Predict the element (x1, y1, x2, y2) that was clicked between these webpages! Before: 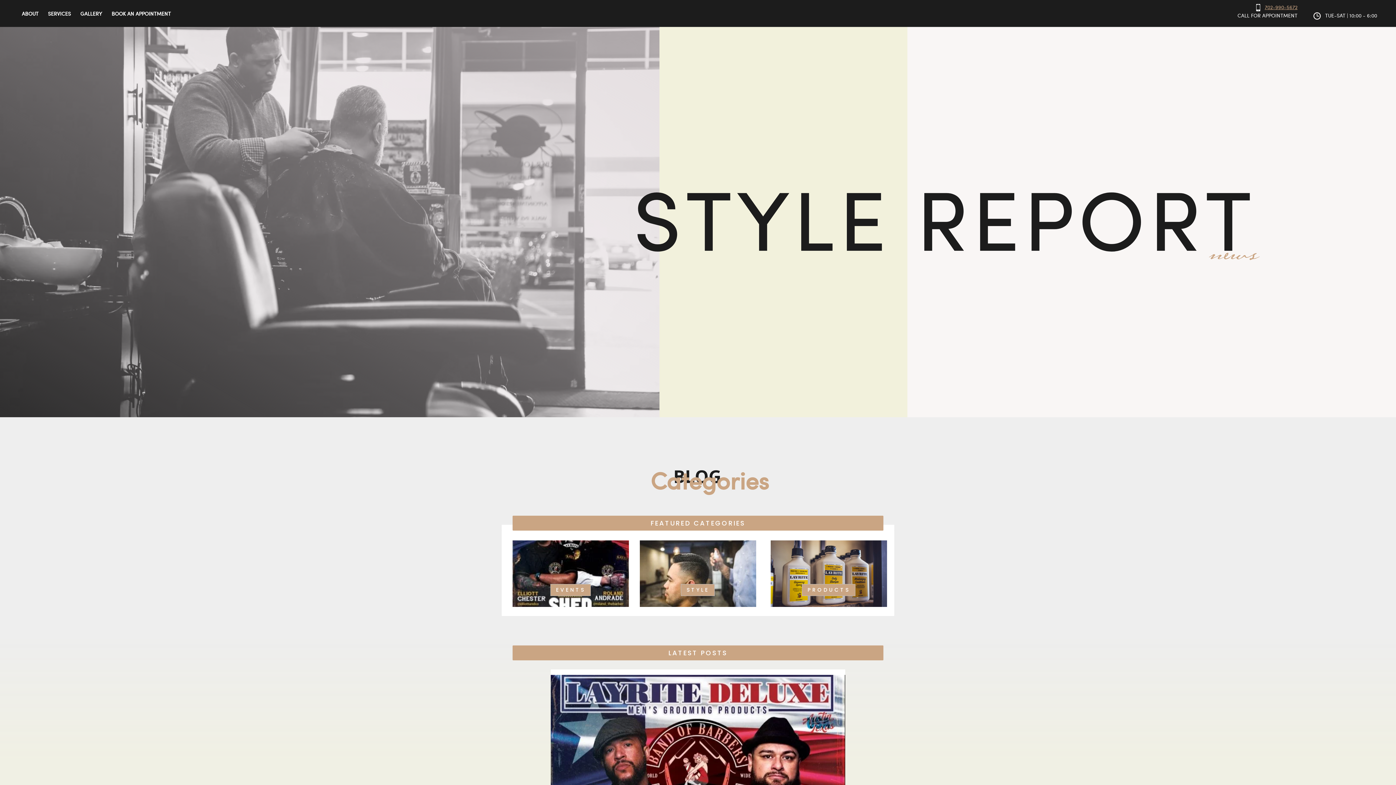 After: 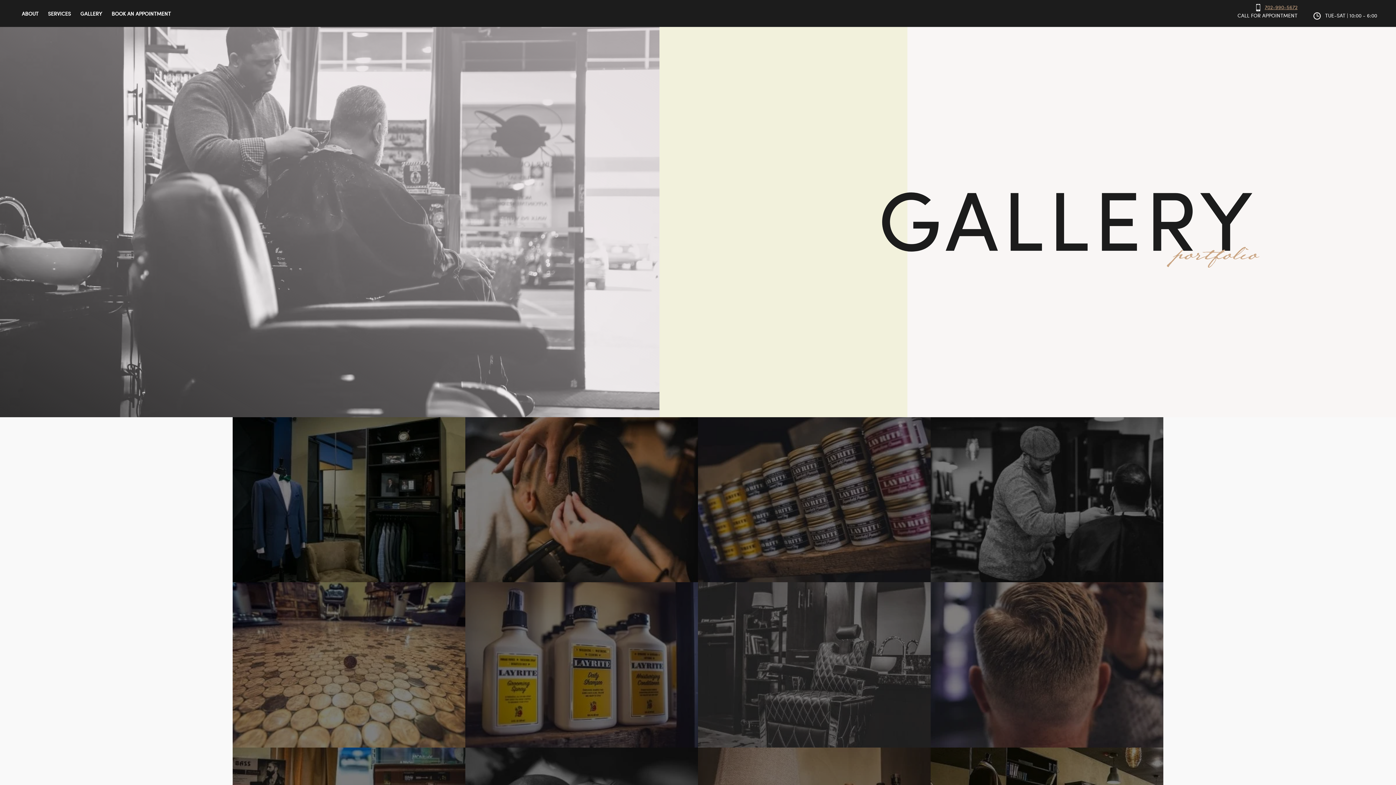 Action: bbox: (80, 10, 102, 26) label: GALLERY